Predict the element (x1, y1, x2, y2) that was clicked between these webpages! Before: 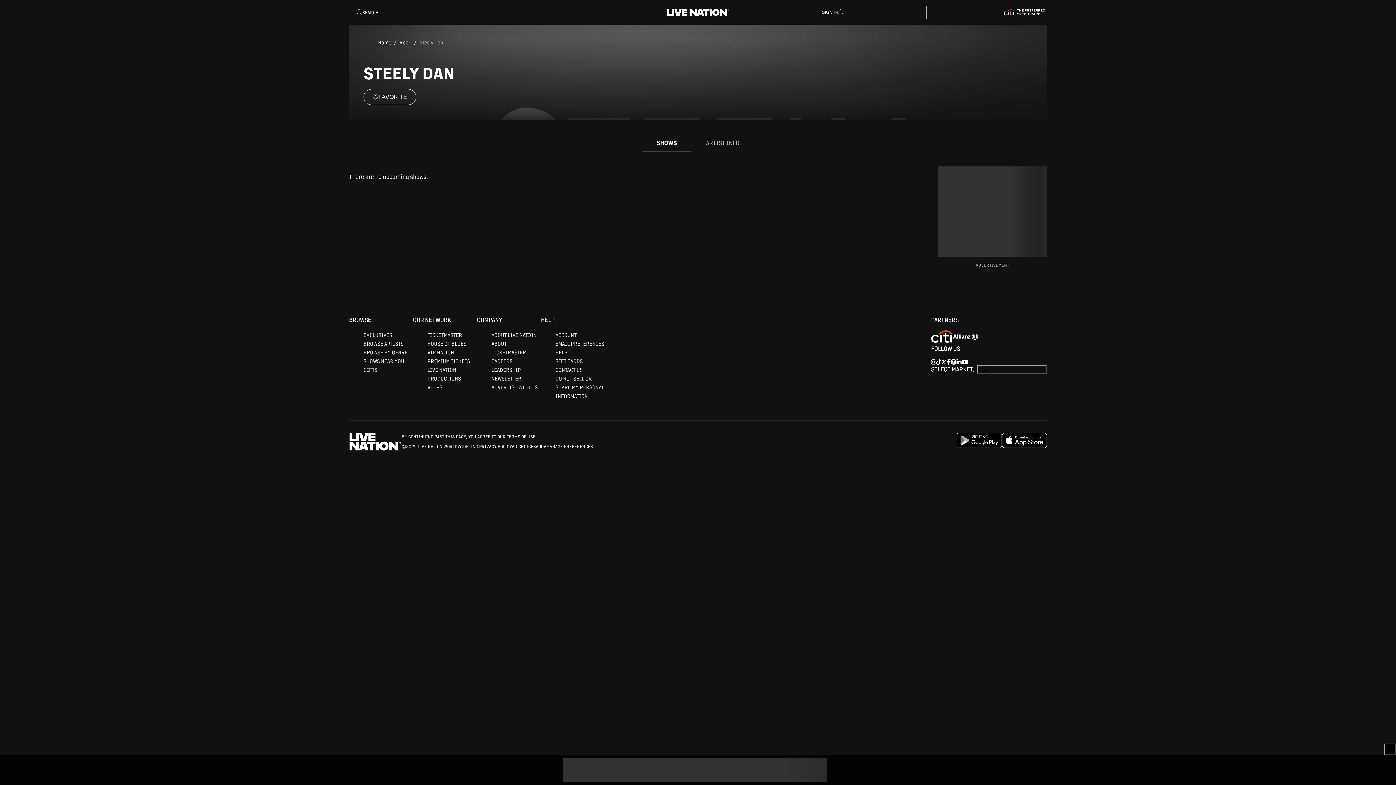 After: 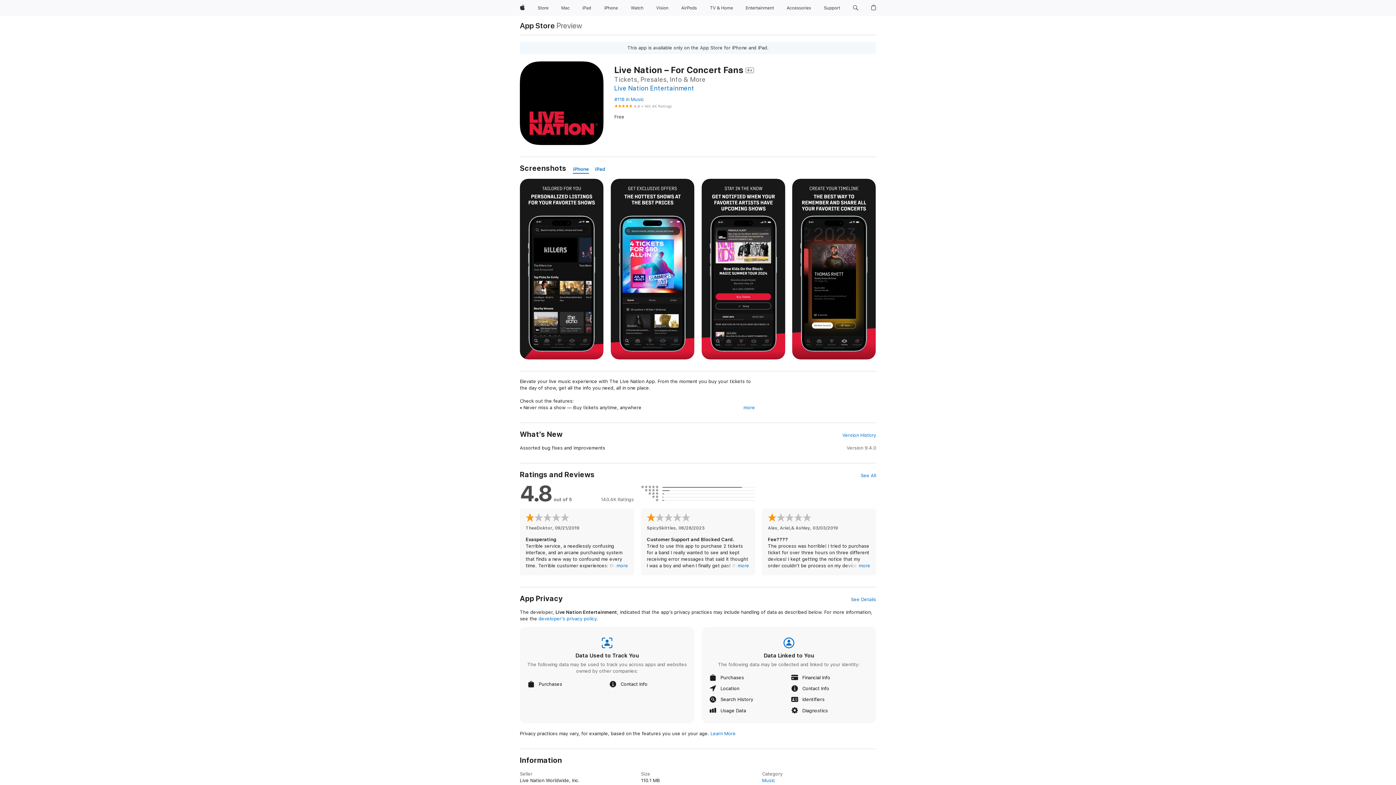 Action: bbox: (1002, 574, 1047, 591) label: Download Live Nation app for iOS